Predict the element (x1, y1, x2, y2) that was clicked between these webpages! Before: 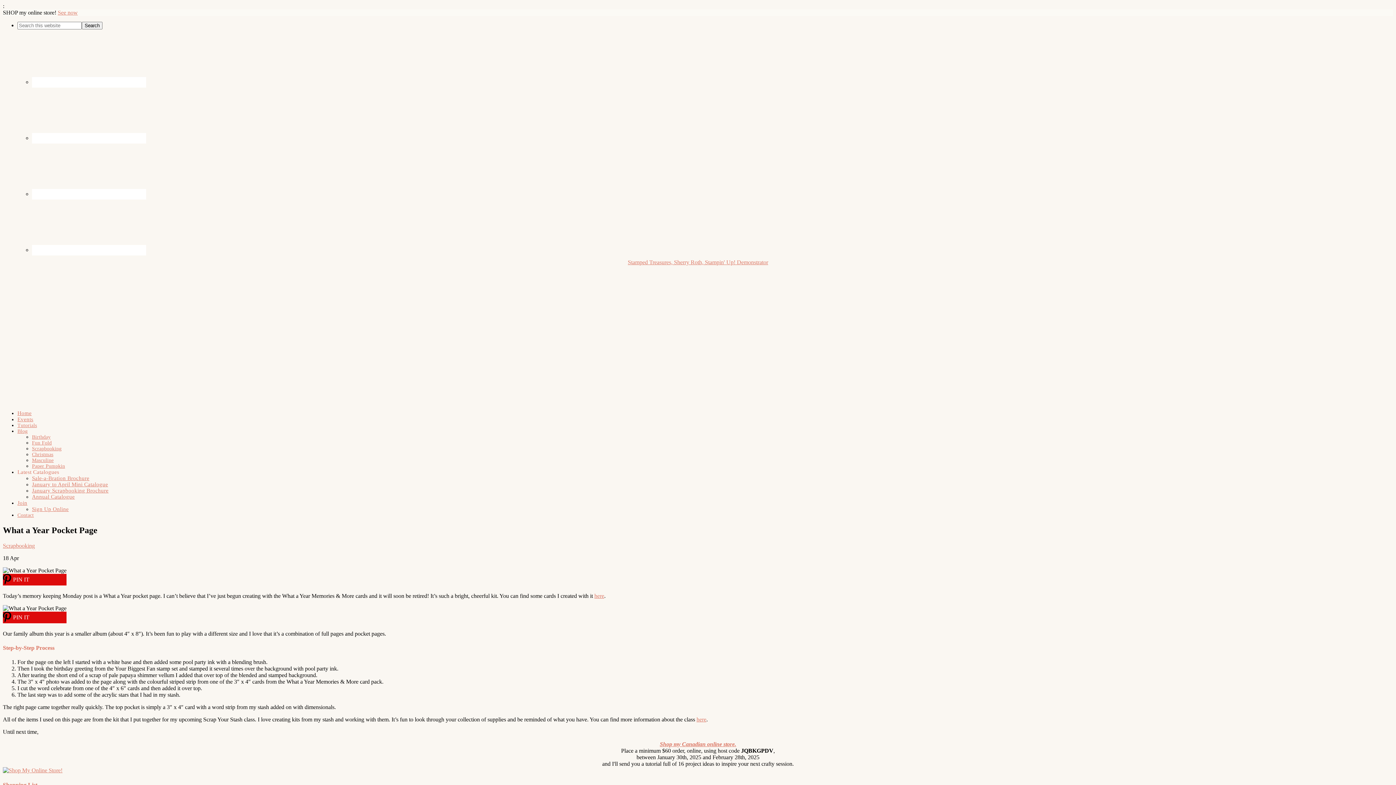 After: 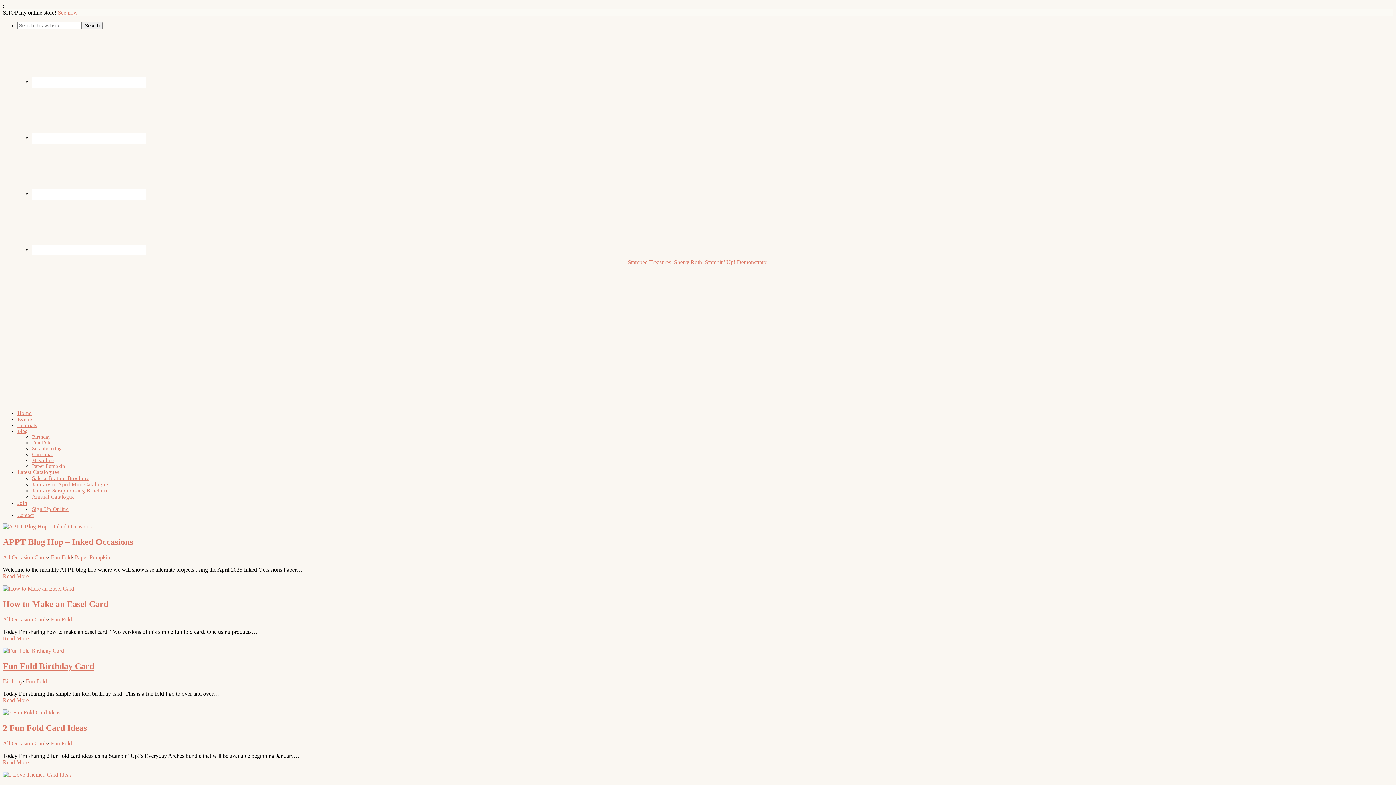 Action: label: Fun Fold bbox: (32, 440, 51, 445)